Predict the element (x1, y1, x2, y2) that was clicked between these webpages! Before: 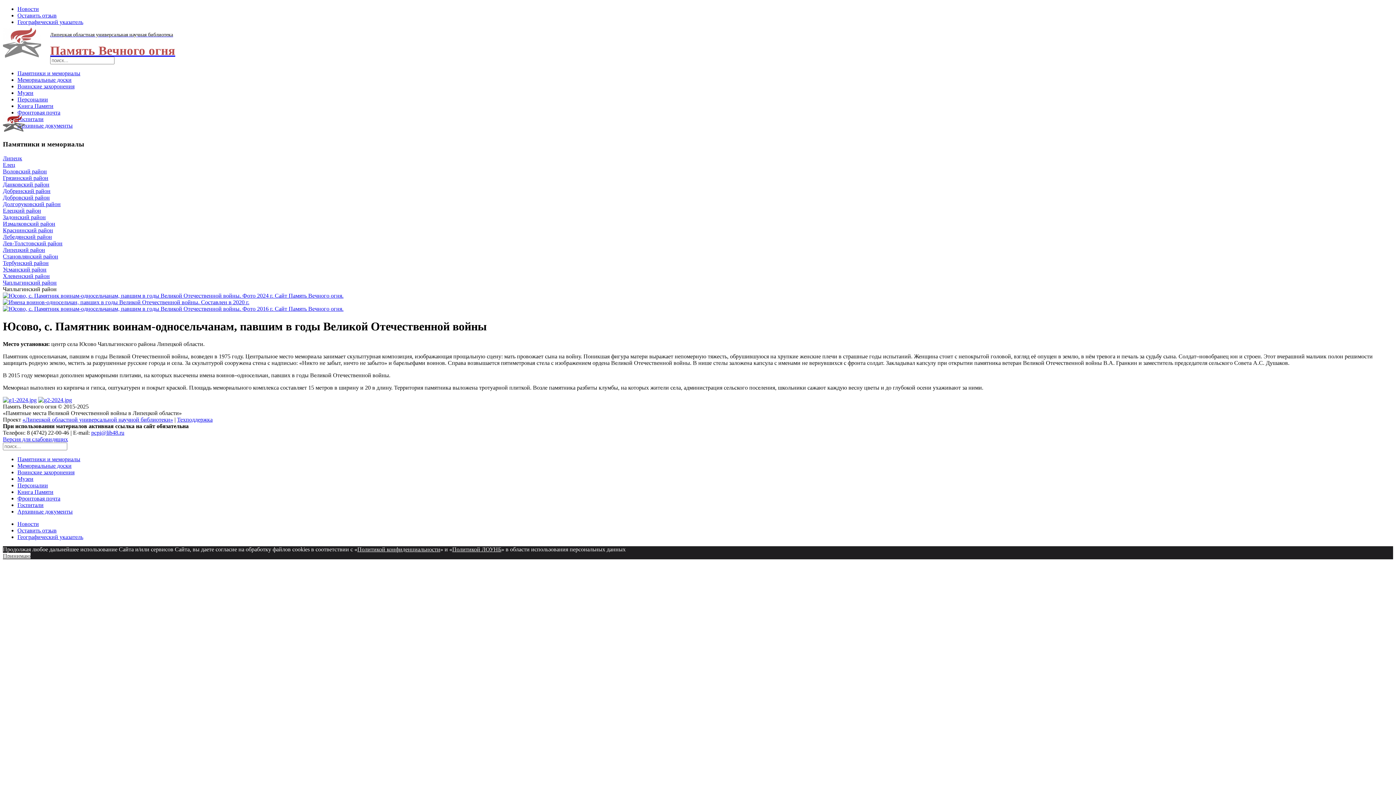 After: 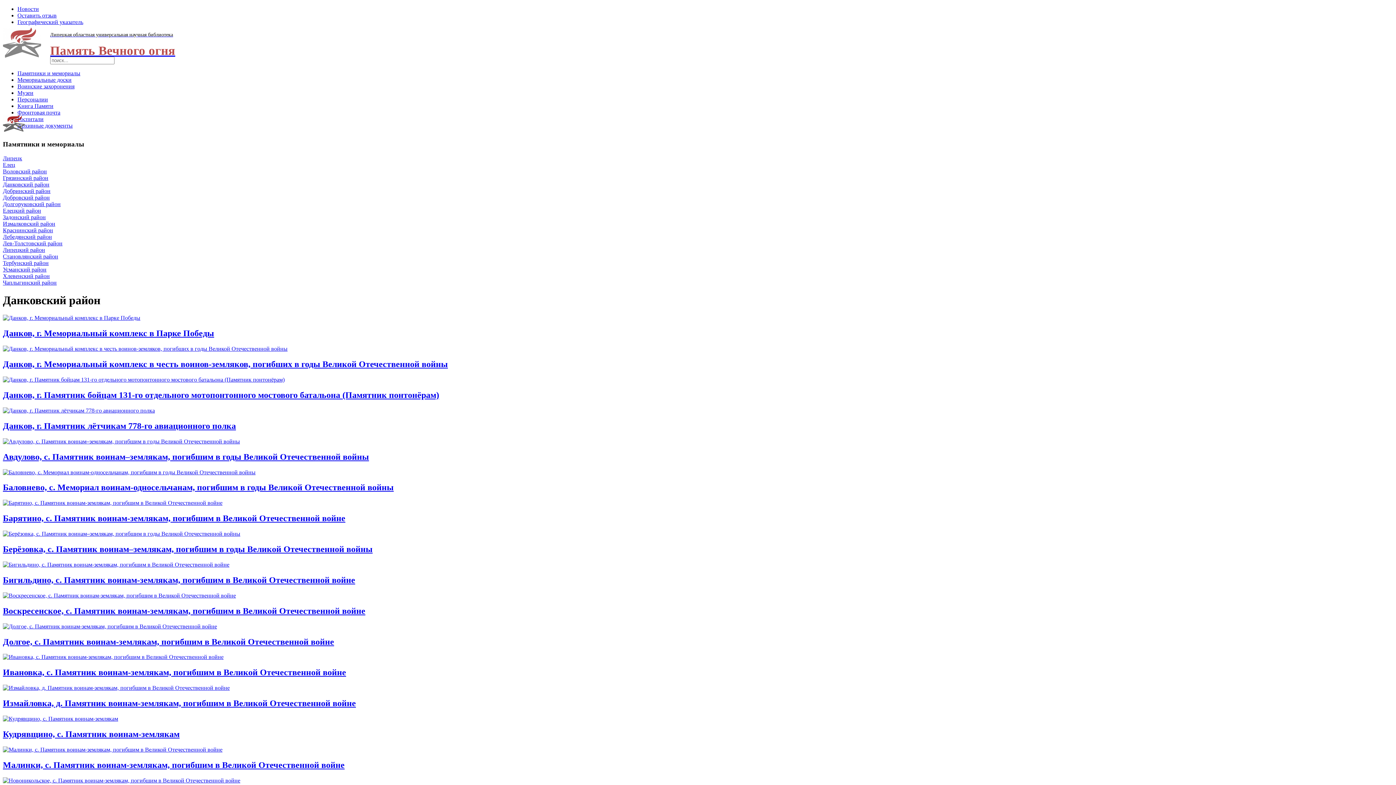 Action: label: Данковский район bbox: (2, 181, 49, 187)